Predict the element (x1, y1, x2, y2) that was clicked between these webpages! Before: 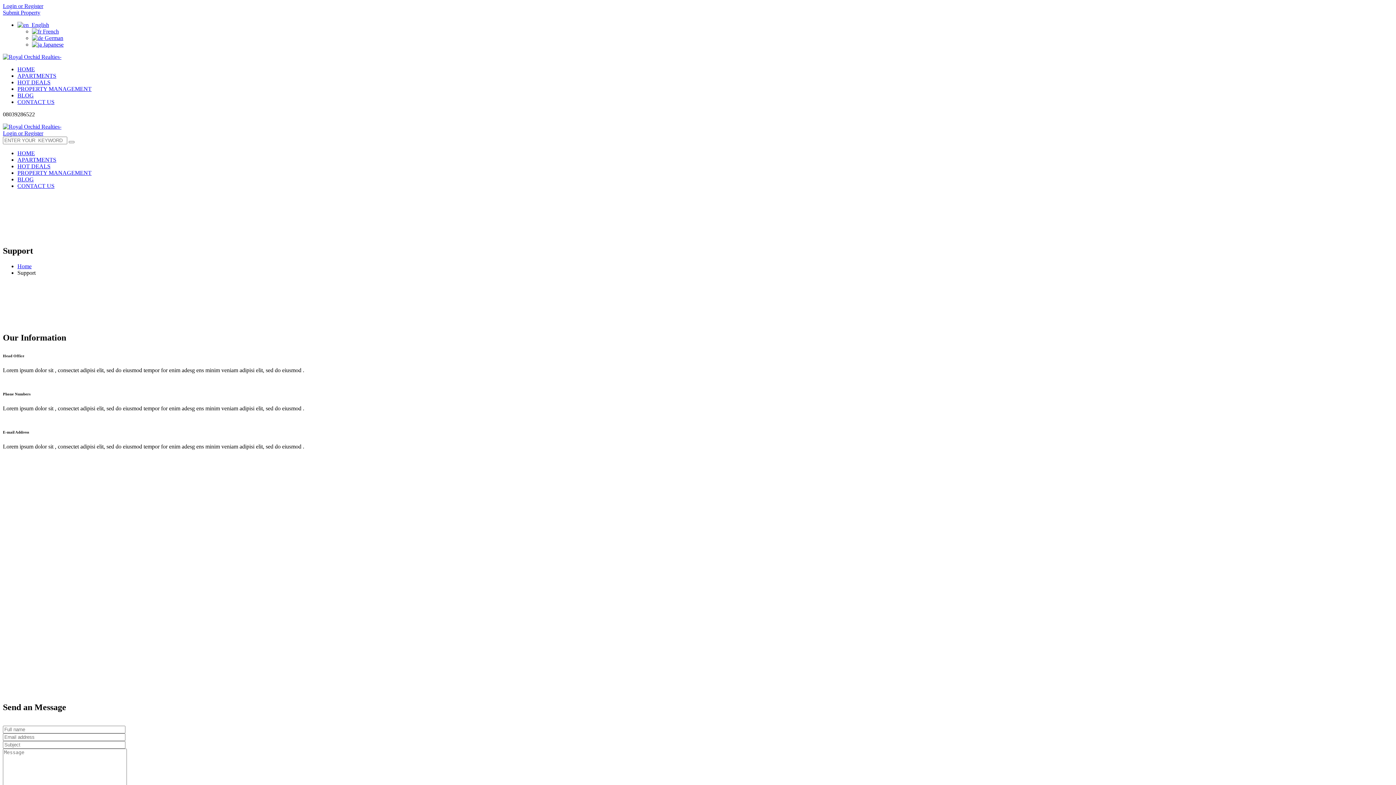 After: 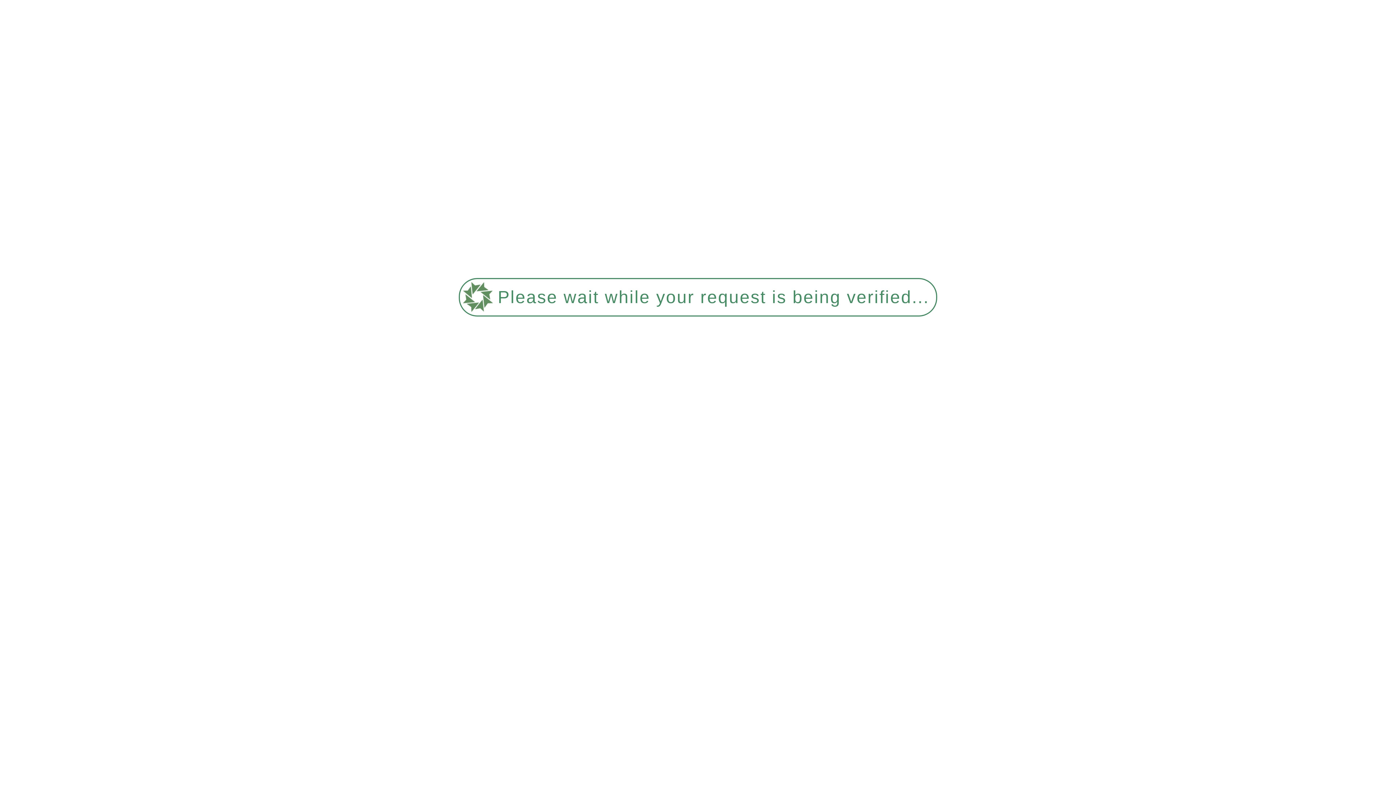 Action: bbox: (17, 92, 33, 98) label: BLOG